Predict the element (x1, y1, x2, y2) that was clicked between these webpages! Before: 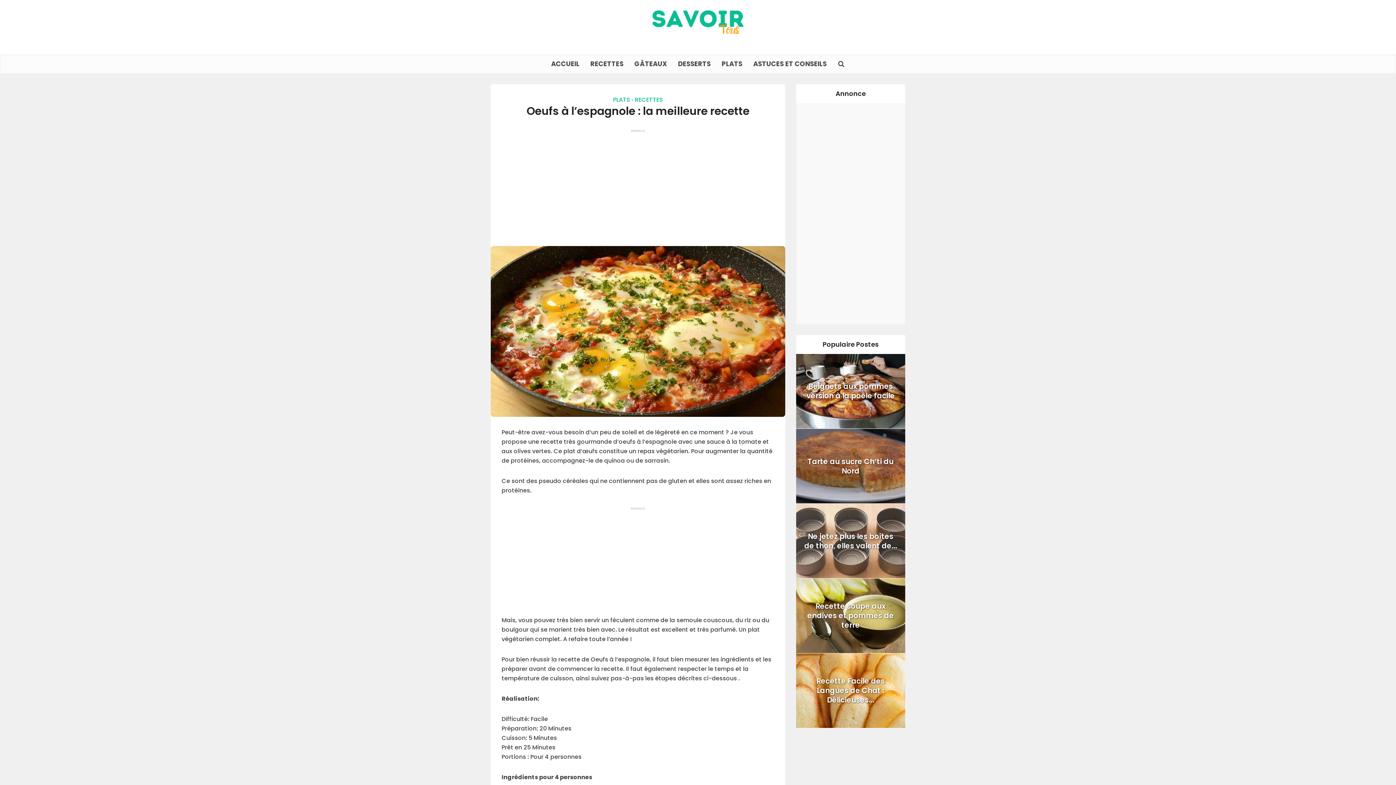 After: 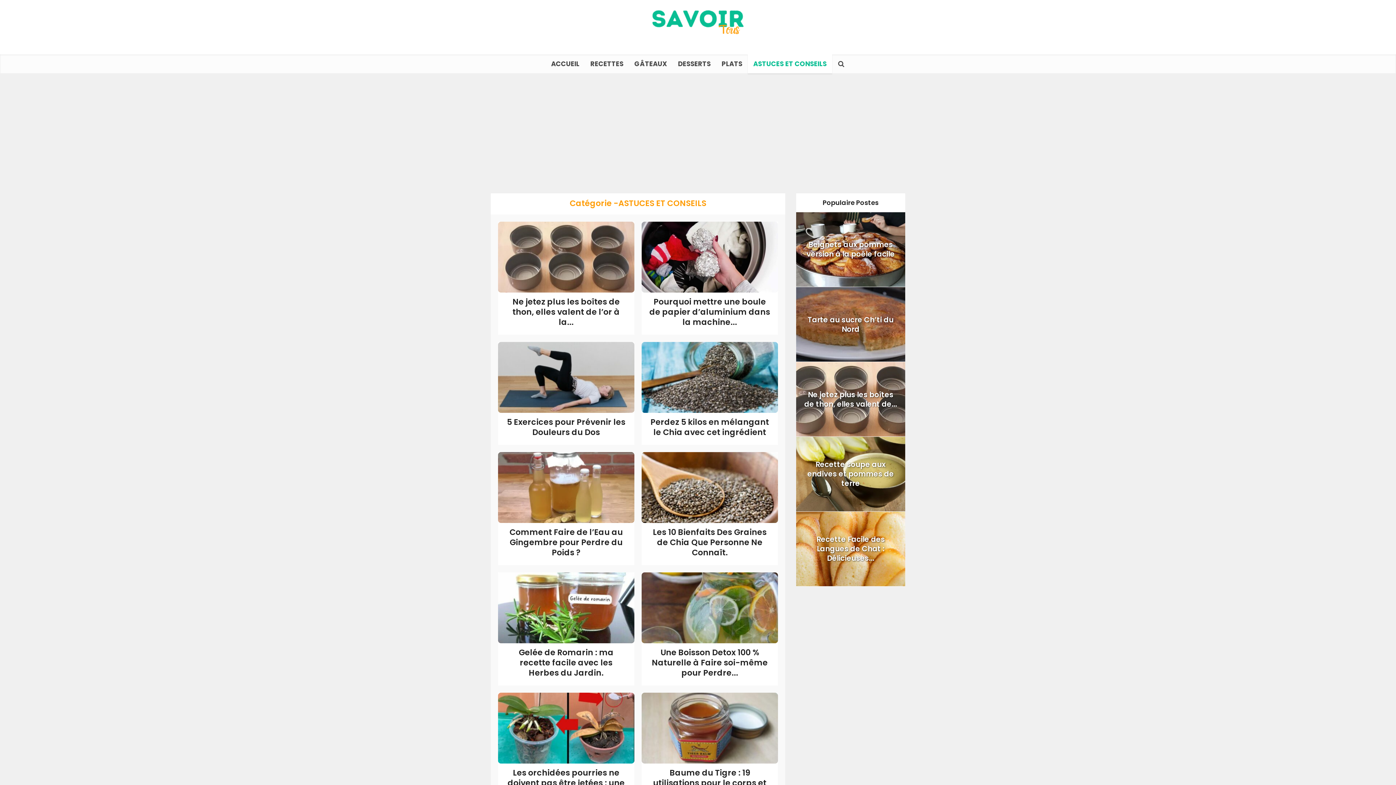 Action: bbox: (748, 54, 832, 73) label: ASTUCES ET CONSEILS